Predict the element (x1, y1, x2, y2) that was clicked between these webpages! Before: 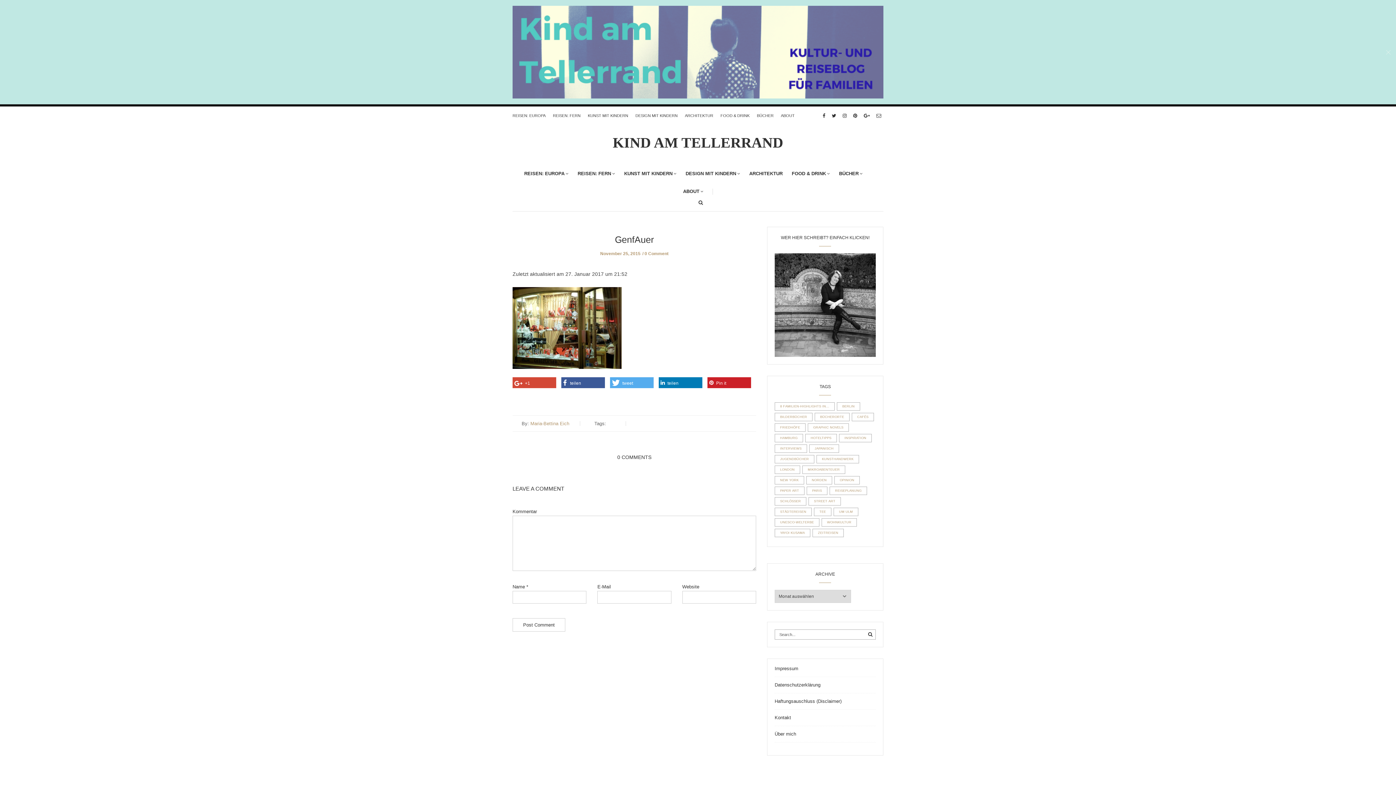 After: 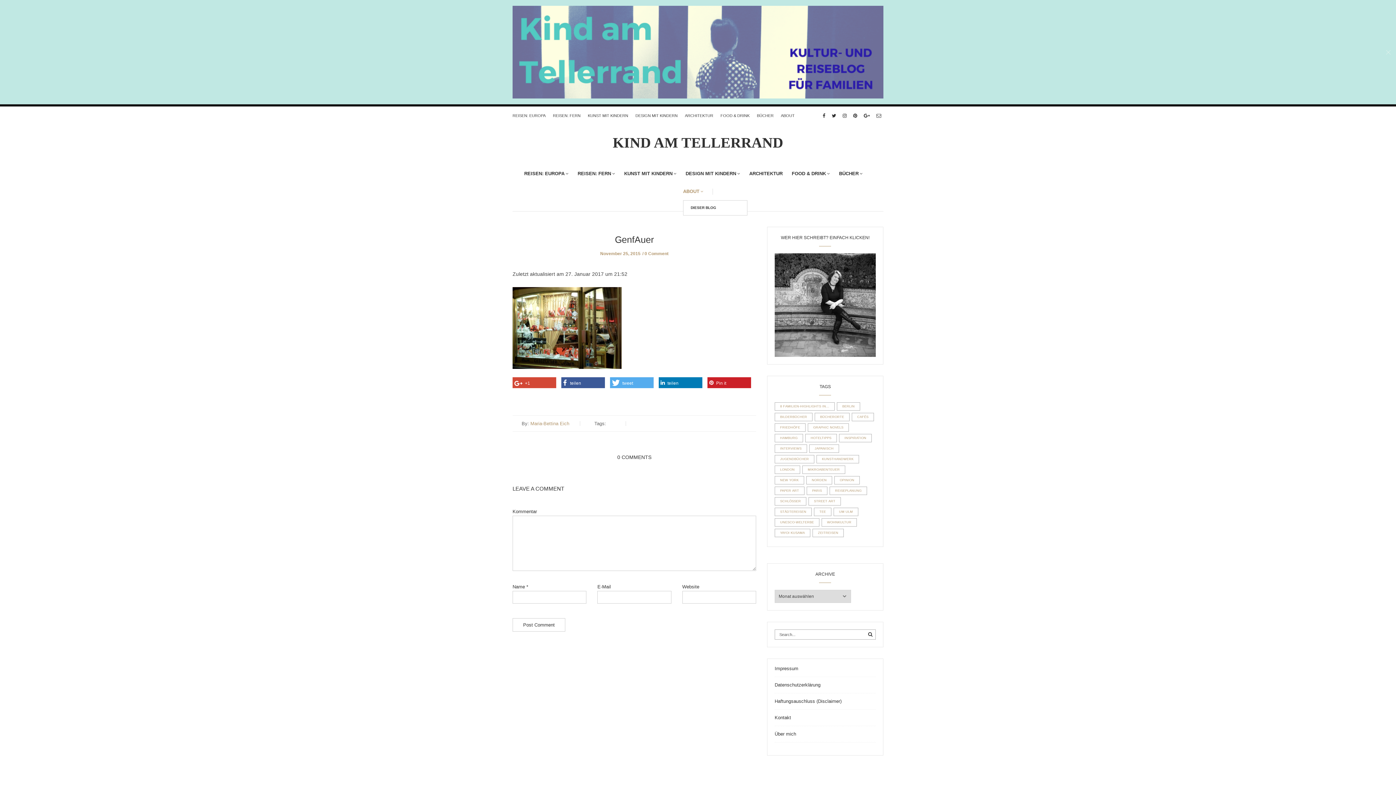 Action: bbox: (683, 188, 703, 194) label: ABOUT